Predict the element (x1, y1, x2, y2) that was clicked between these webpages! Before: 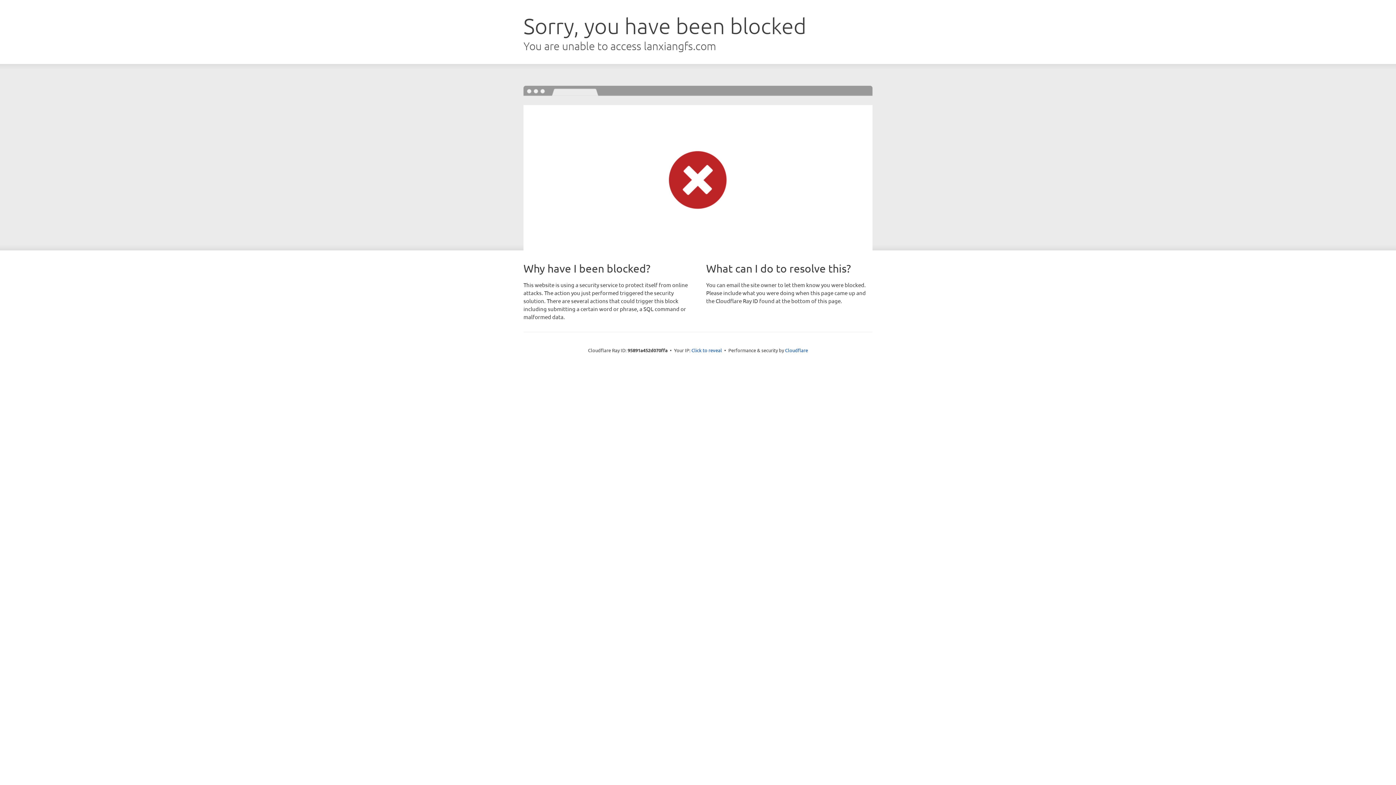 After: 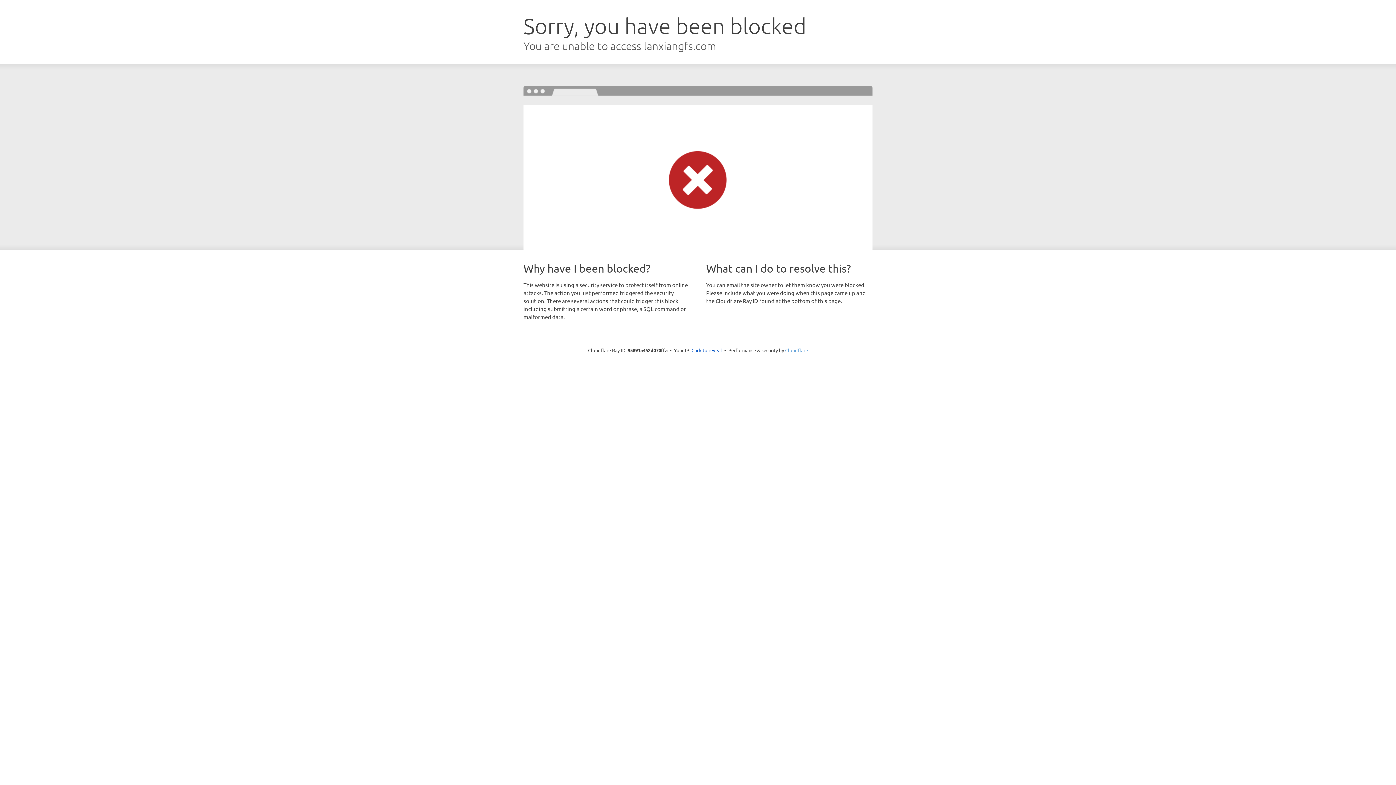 Action: label: Cloudflare bbox: (785, 347, 808, 353)